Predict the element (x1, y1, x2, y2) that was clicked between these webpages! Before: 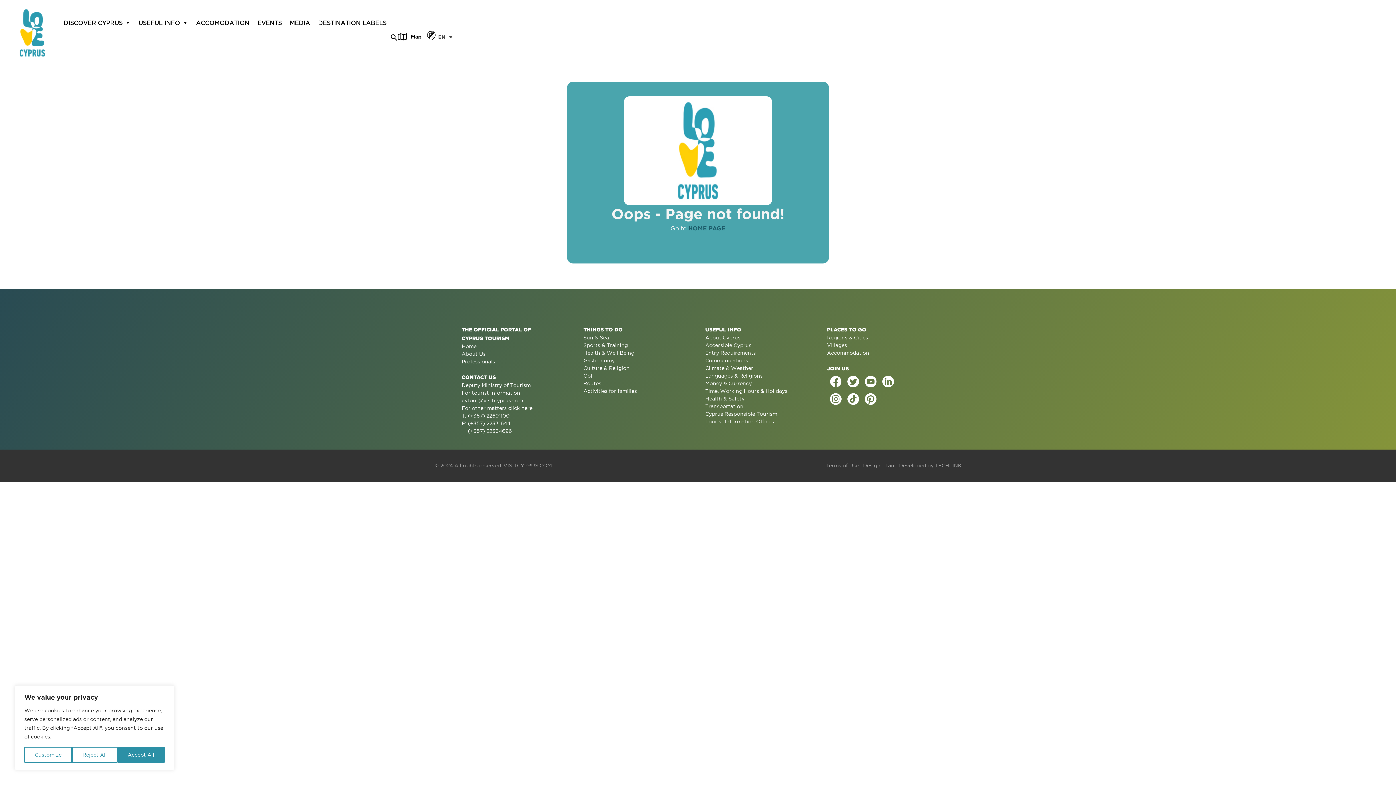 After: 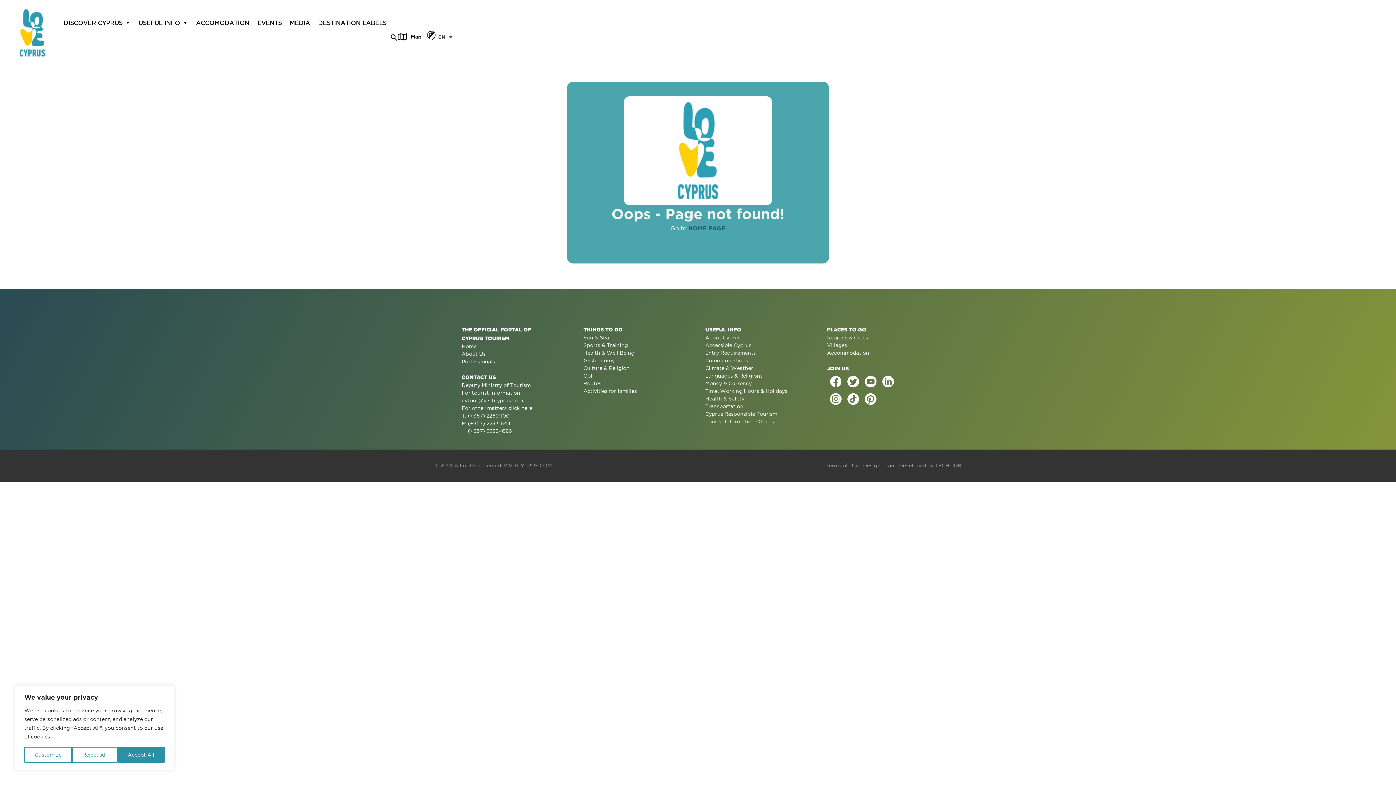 Action: label: Map bbox: (397, 32, 421, 41)